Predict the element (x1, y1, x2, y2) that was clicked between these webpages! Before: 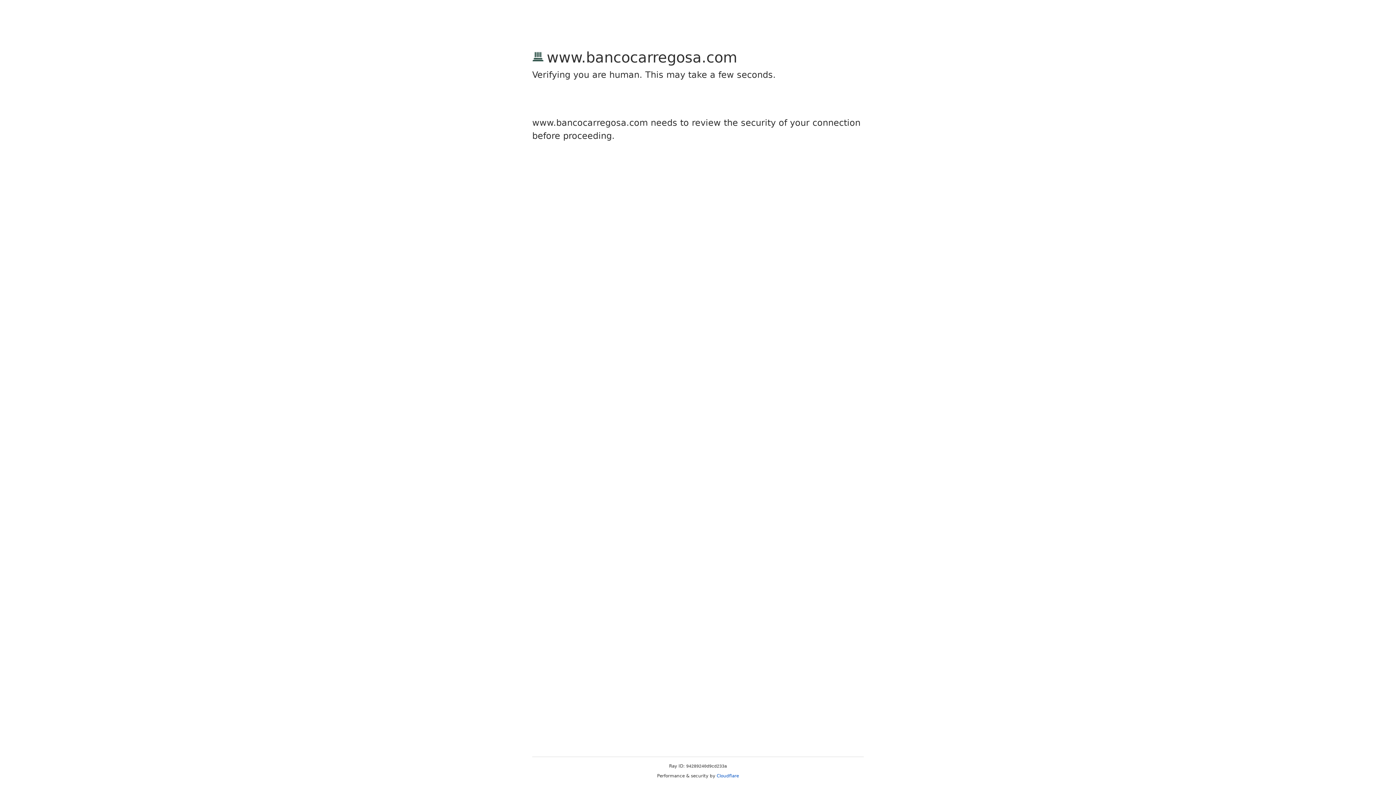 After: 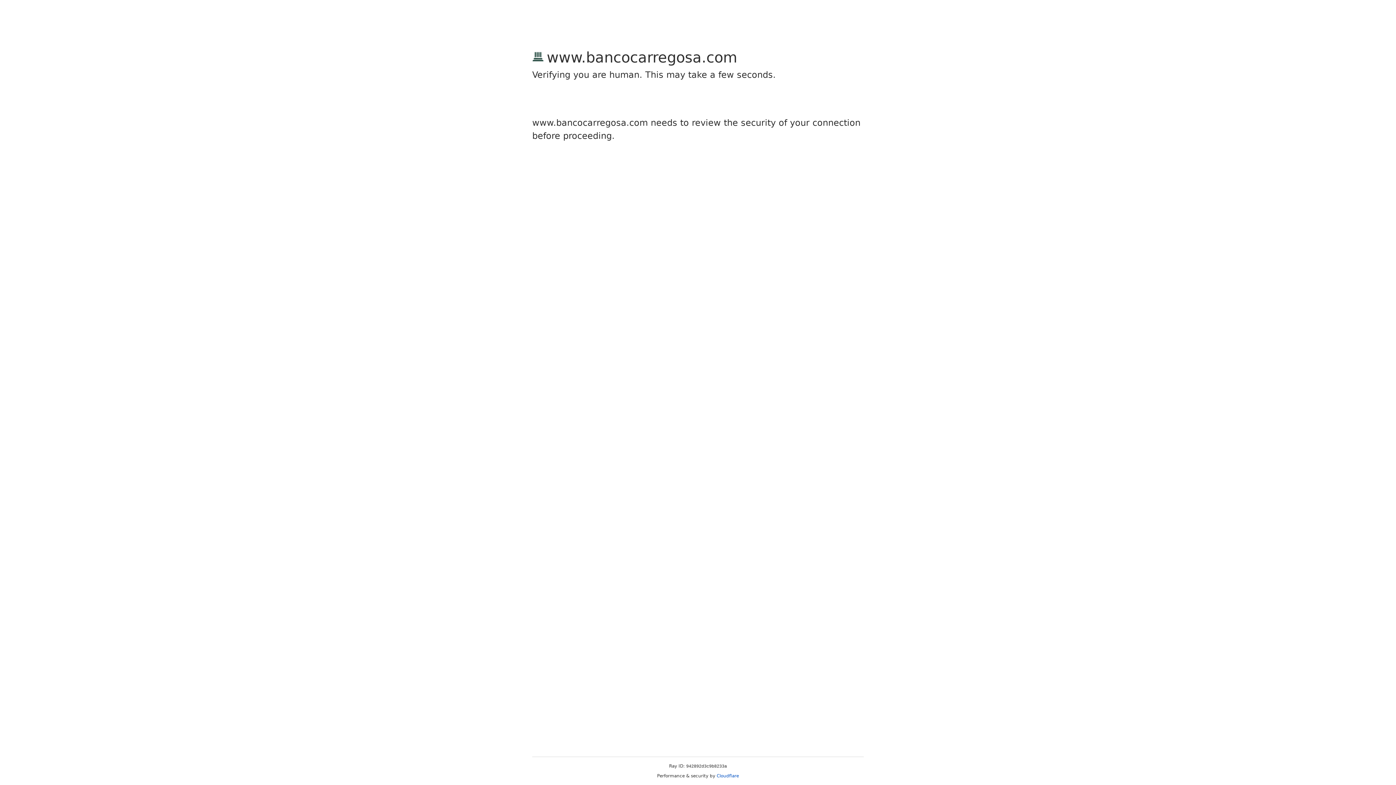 Action: bbox: (716, 773, 739, 778) label: Cloudflare